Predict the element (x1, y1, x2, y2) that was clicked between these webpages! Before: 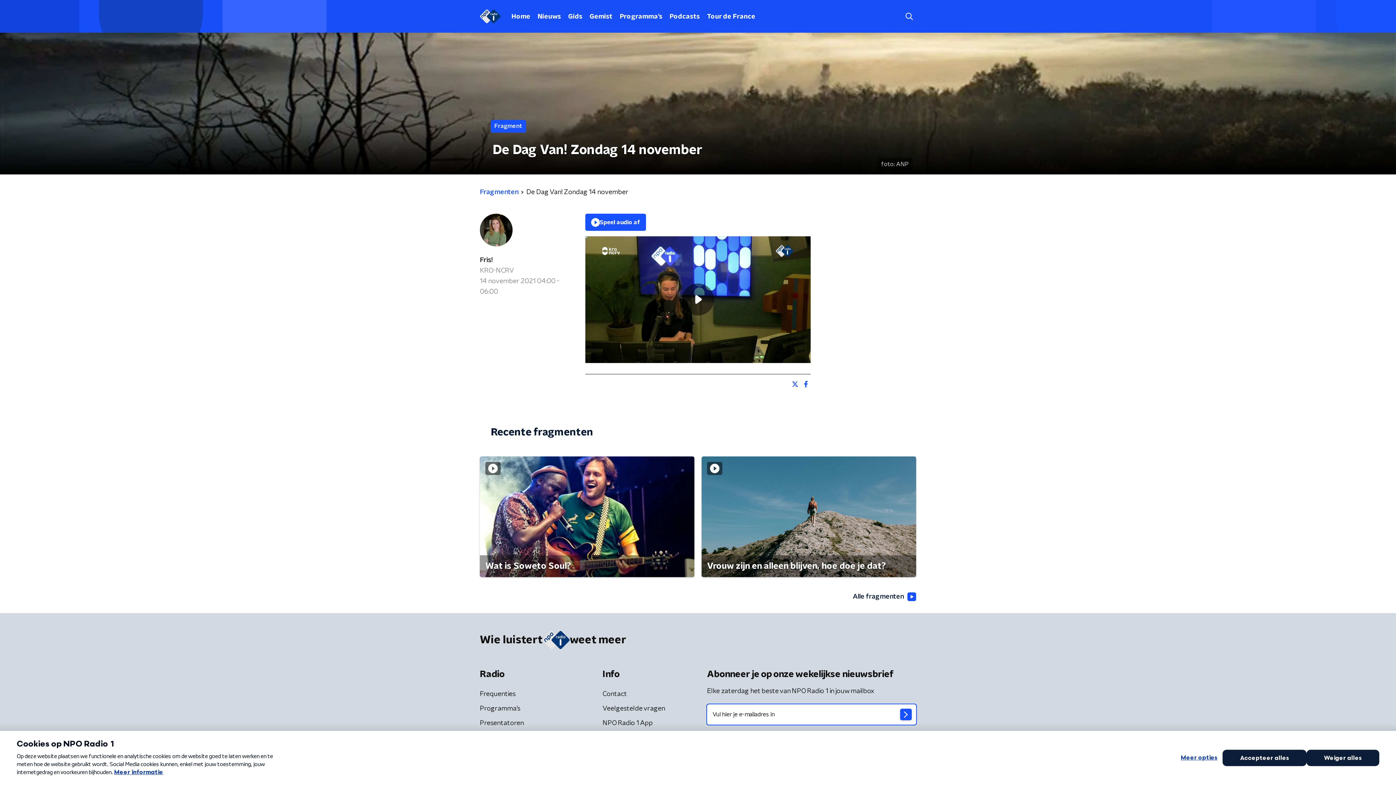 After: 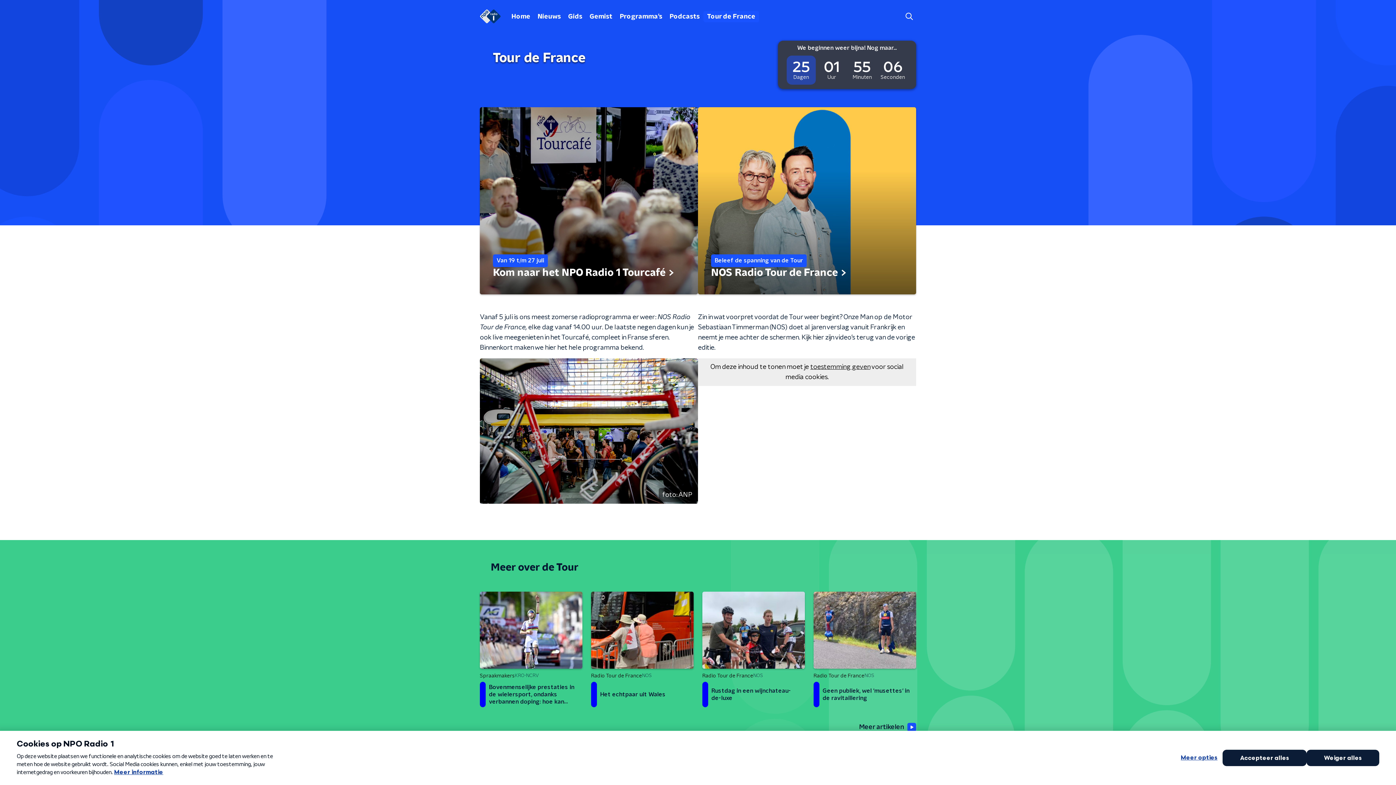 Action: label: Tour de France bbox: (703, 10, 759, 22)